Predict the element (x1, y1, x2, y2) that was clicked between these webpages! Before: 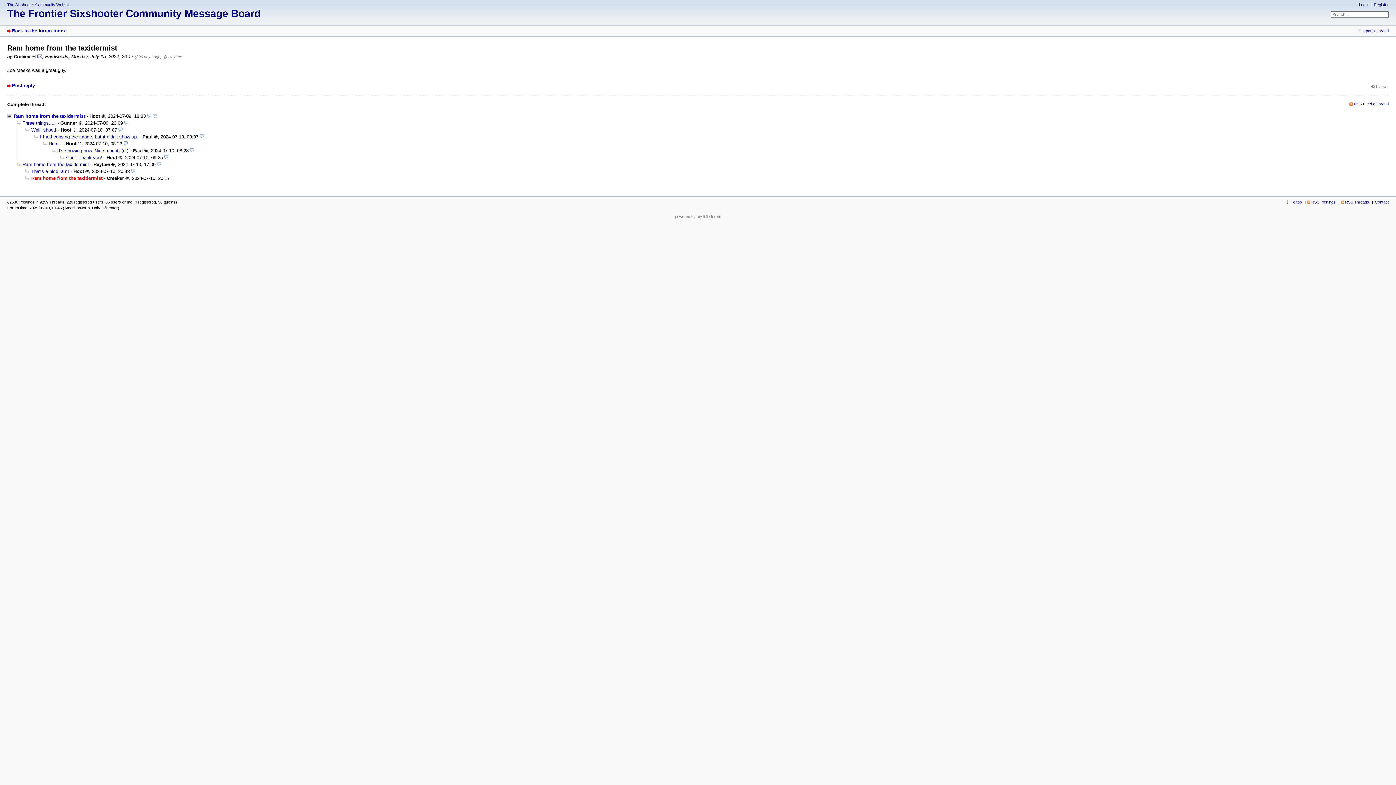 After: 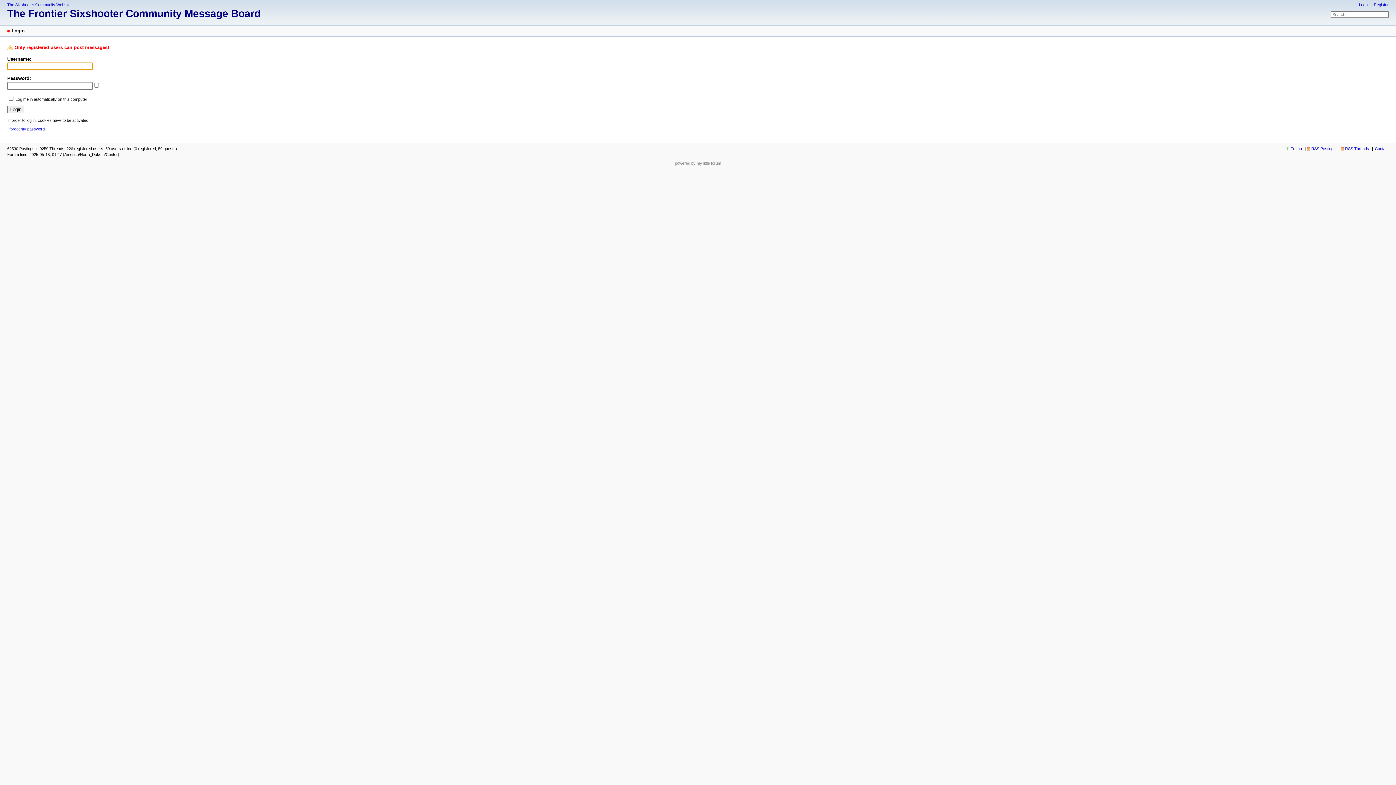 Action: bbox: (7, 82, 34, 88) label: Post reply